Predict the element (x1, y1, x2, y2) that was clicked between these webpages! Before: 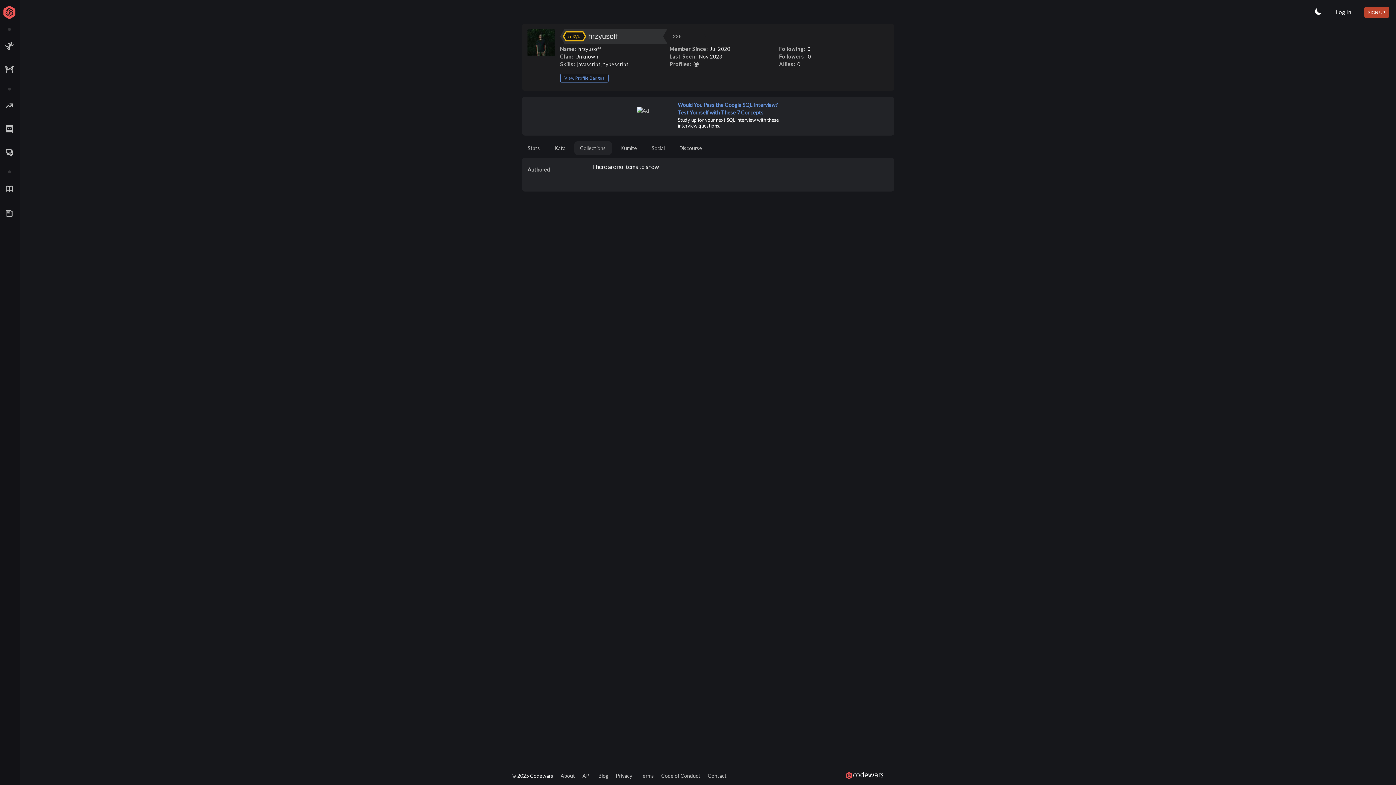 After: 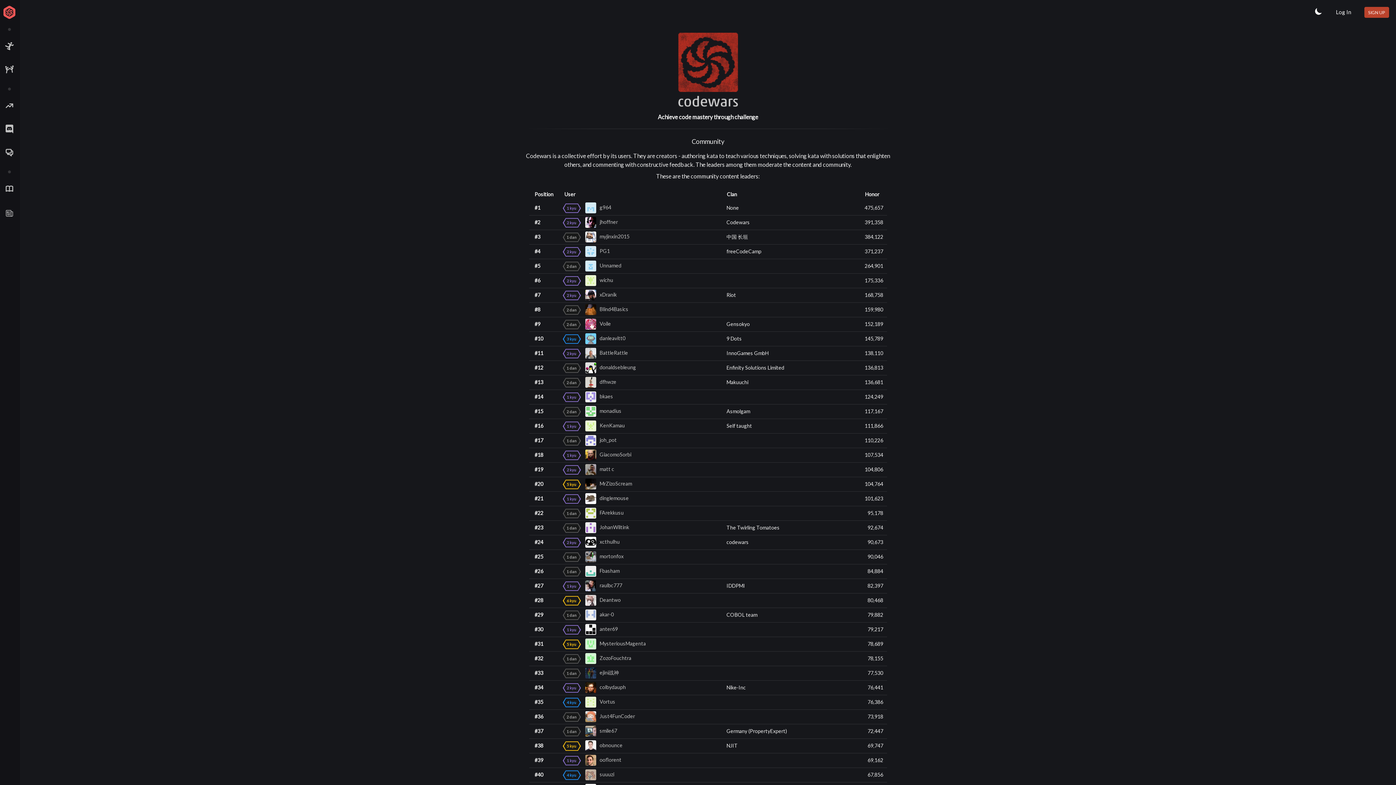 Action: bbox: (560, 772, 575, 779) label: About